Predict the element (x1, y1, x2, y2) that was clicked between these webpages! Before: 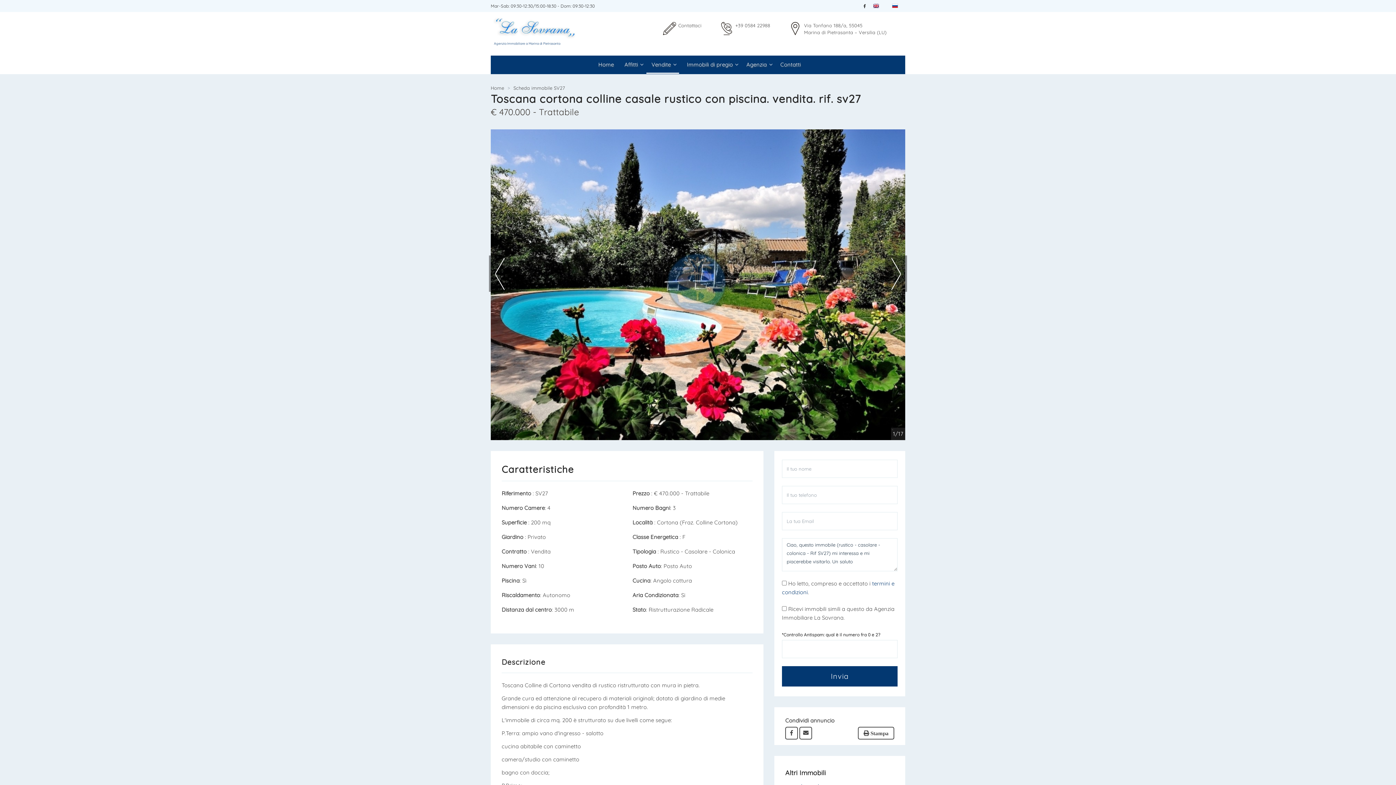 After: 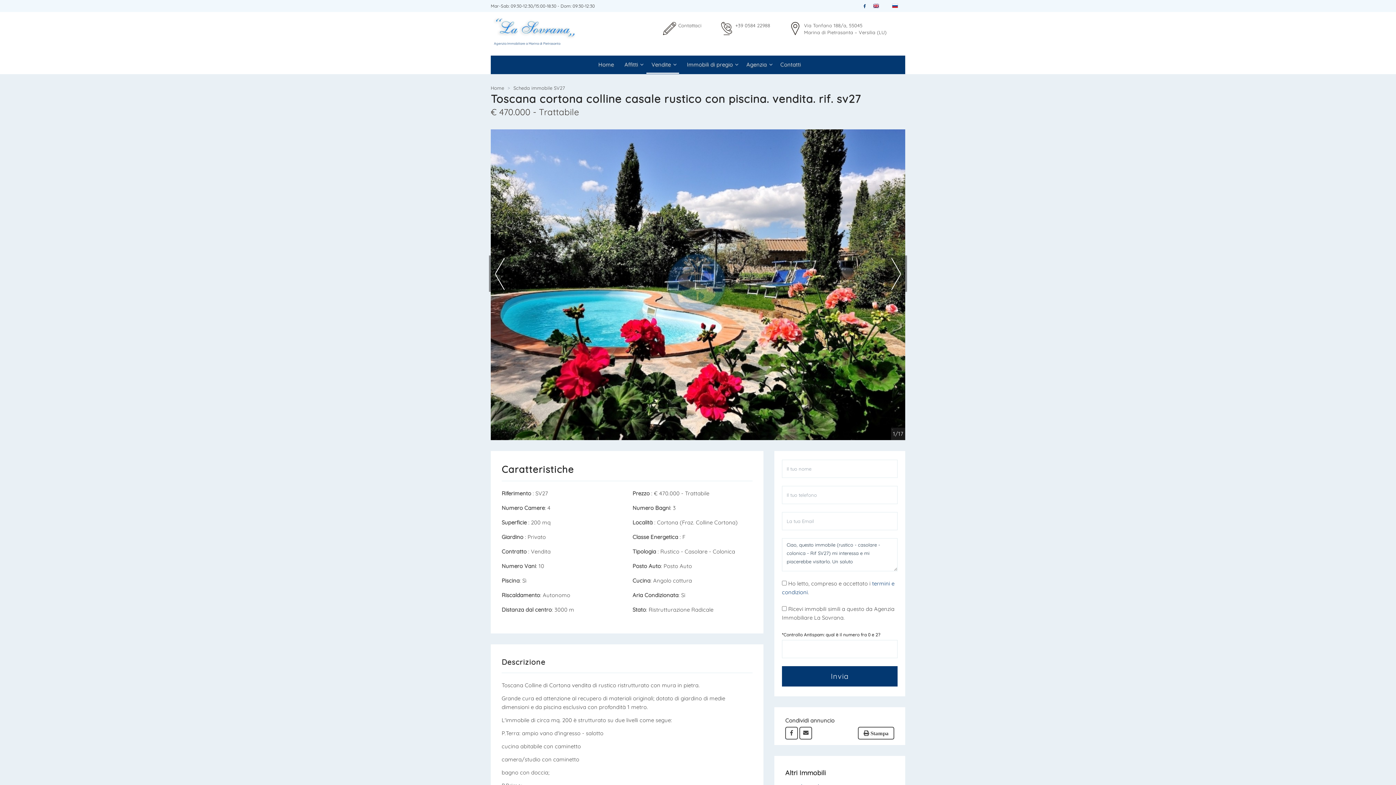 Action: bbox: (863, 3, 866, 8)